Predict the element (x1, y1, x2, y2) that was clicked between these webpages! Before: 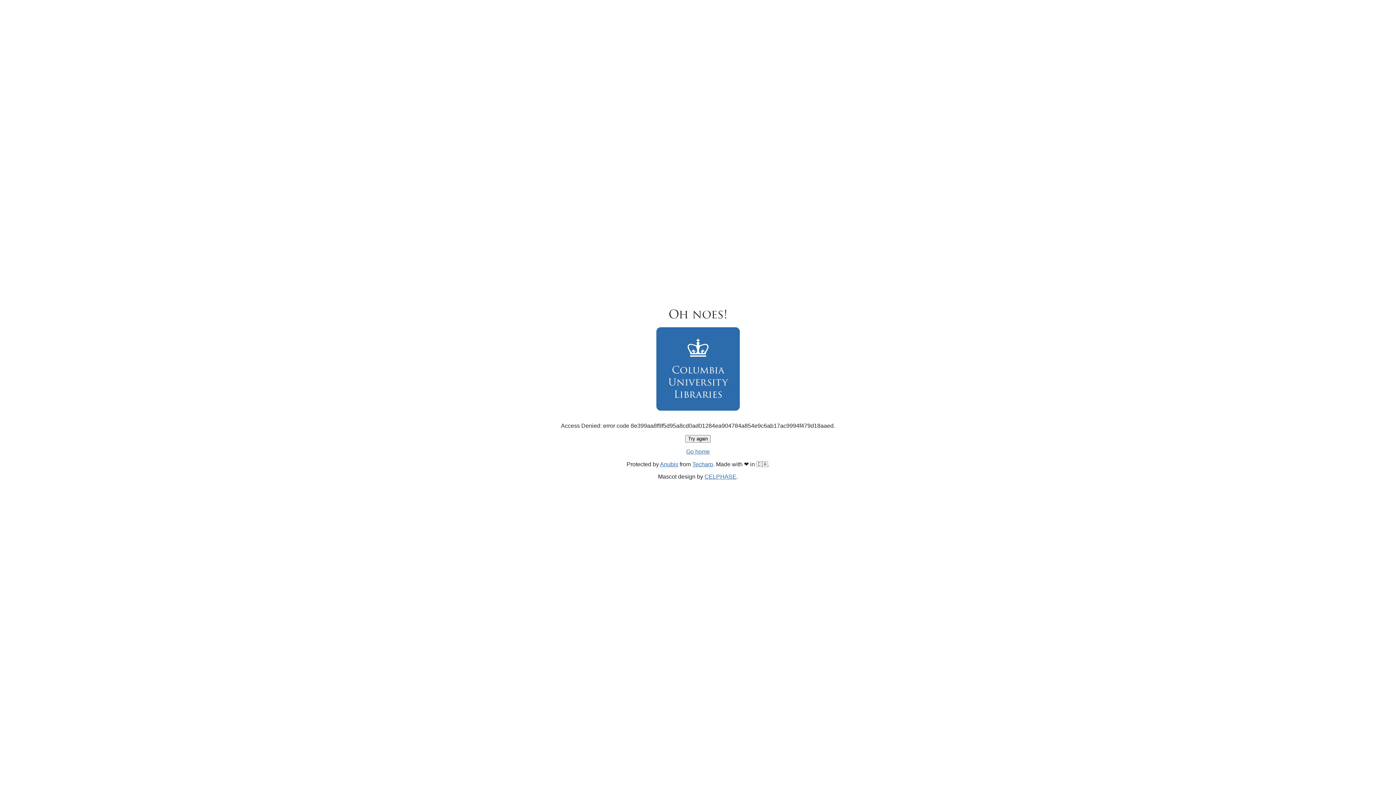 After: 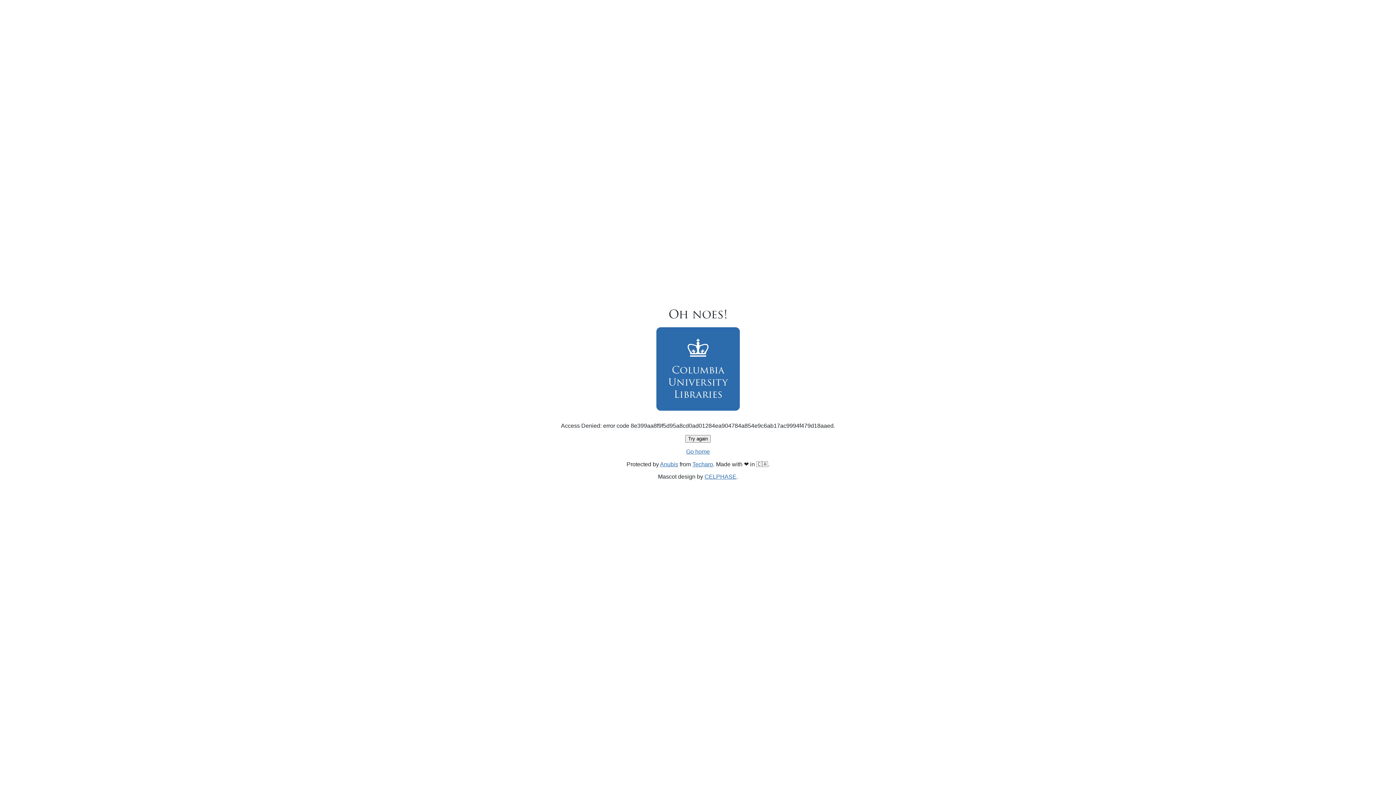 Action: label: Try again bbox: (685, 435, 710, 442)